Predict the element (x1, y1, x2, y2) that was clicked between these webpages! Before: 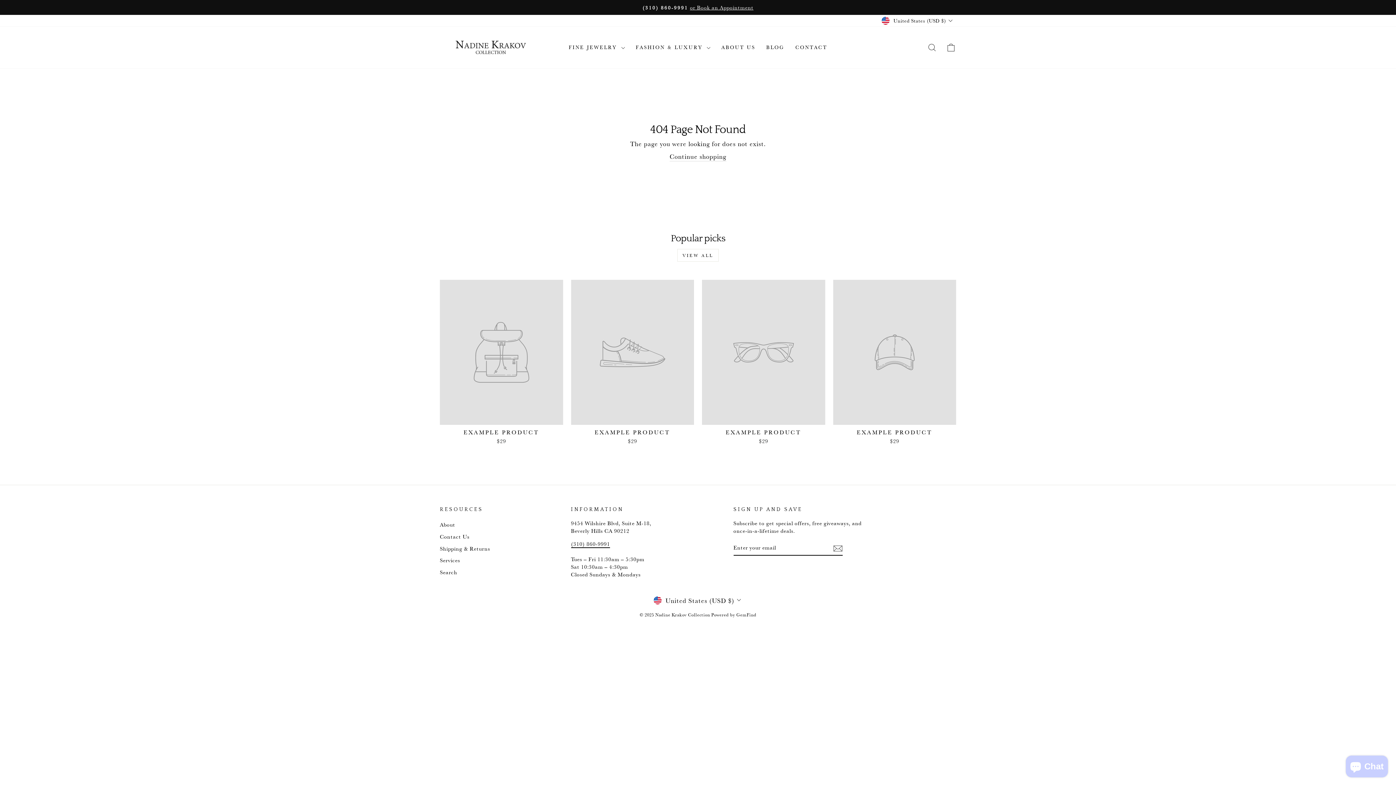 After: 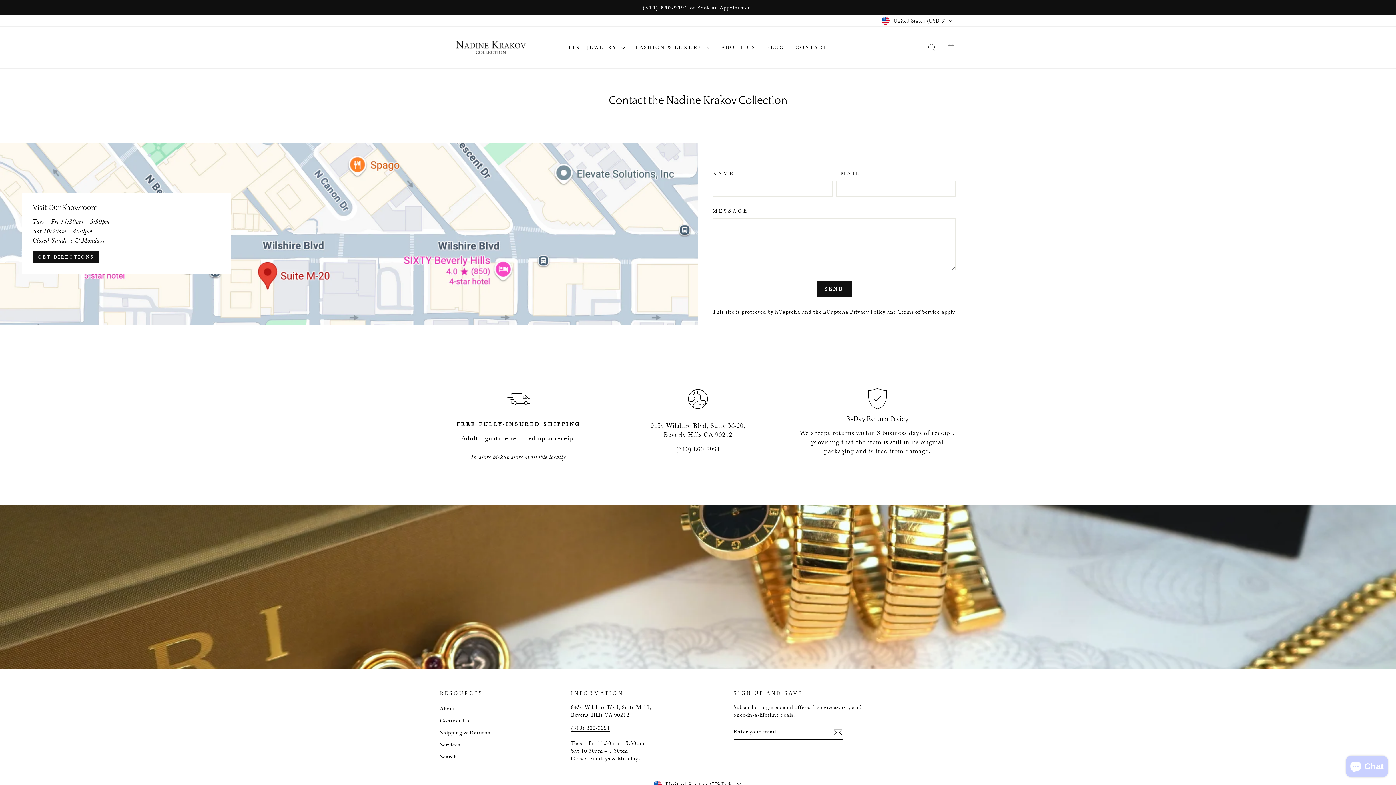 Action: label: CONTACT bbox: (790, 41, 832, 53)